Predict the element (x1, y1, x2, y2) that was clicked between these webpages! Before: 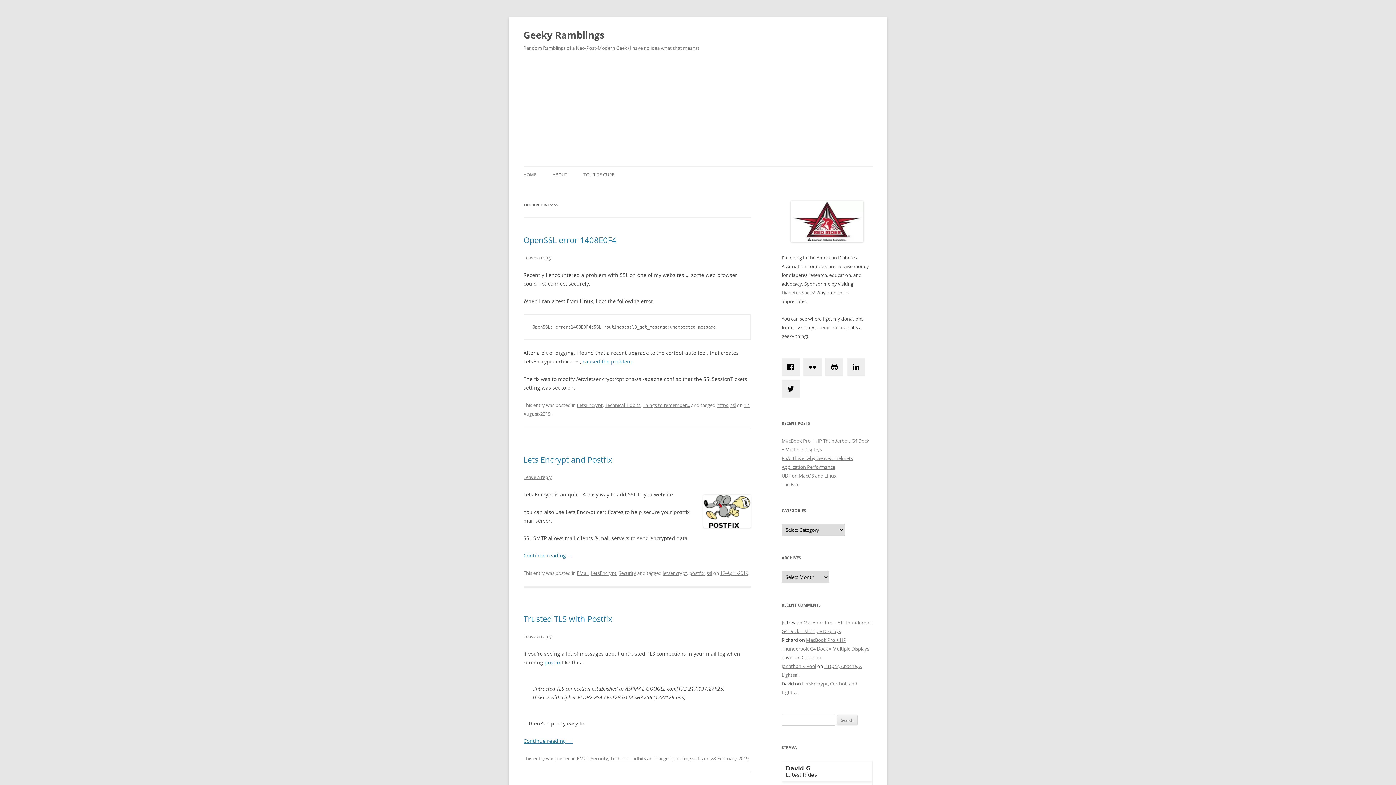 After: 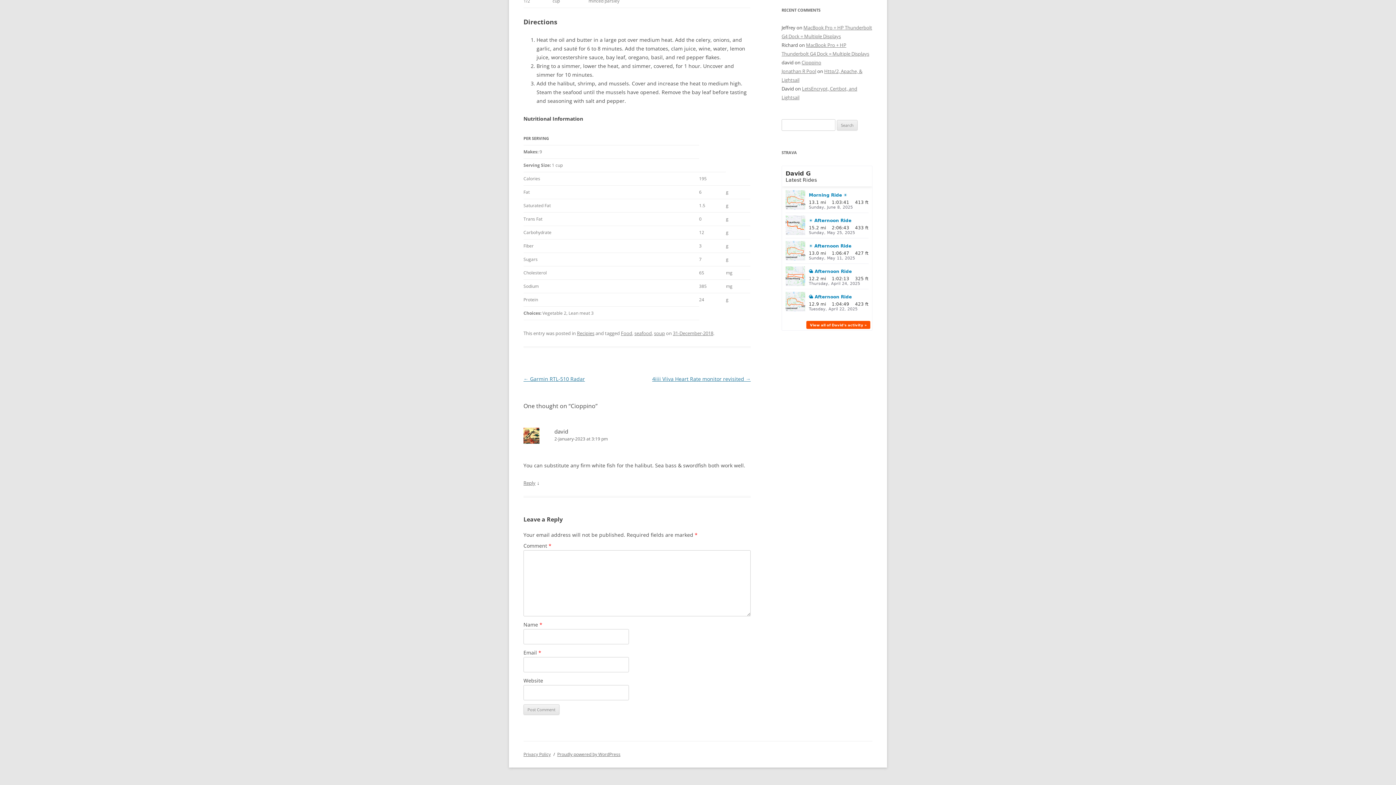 Action: bbox: (801, 654, 821, 661) label: Cioppino